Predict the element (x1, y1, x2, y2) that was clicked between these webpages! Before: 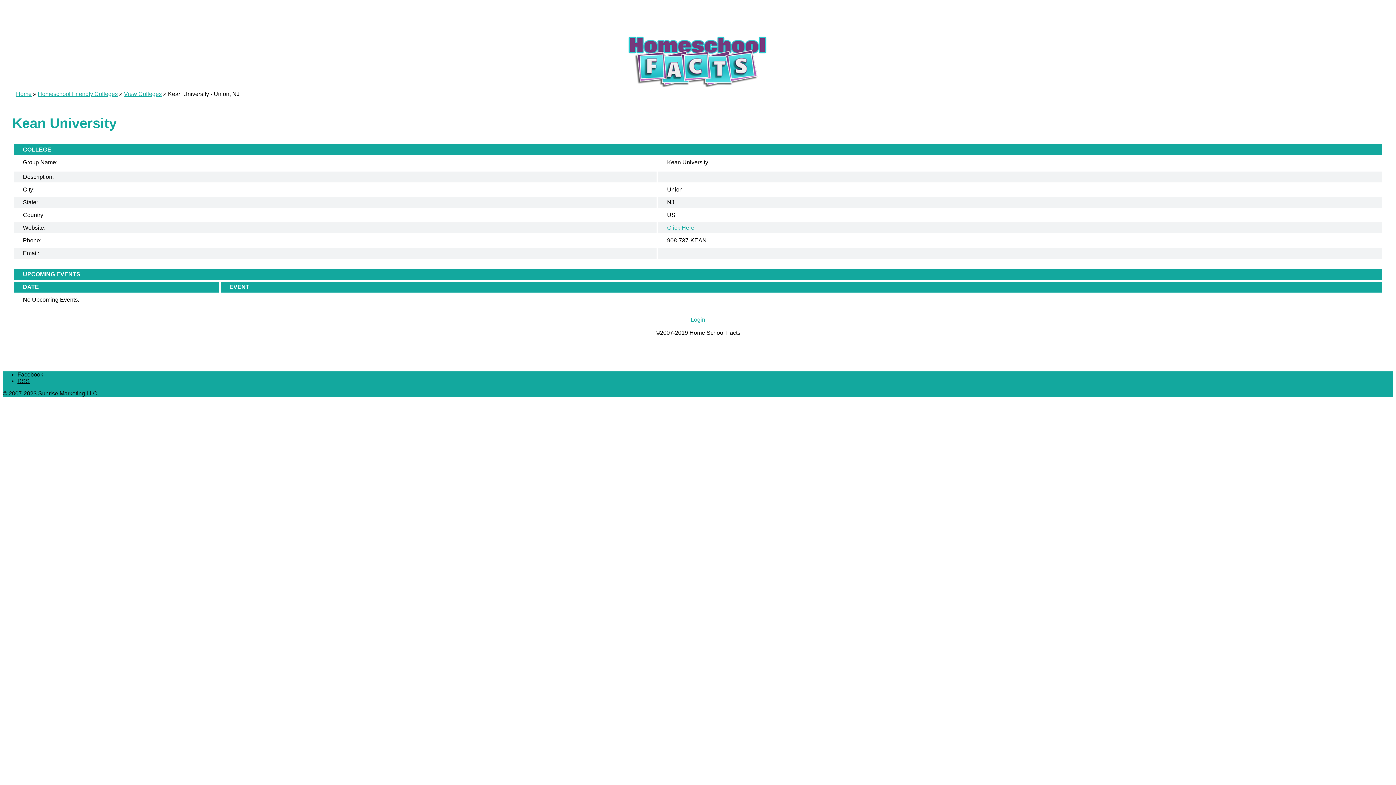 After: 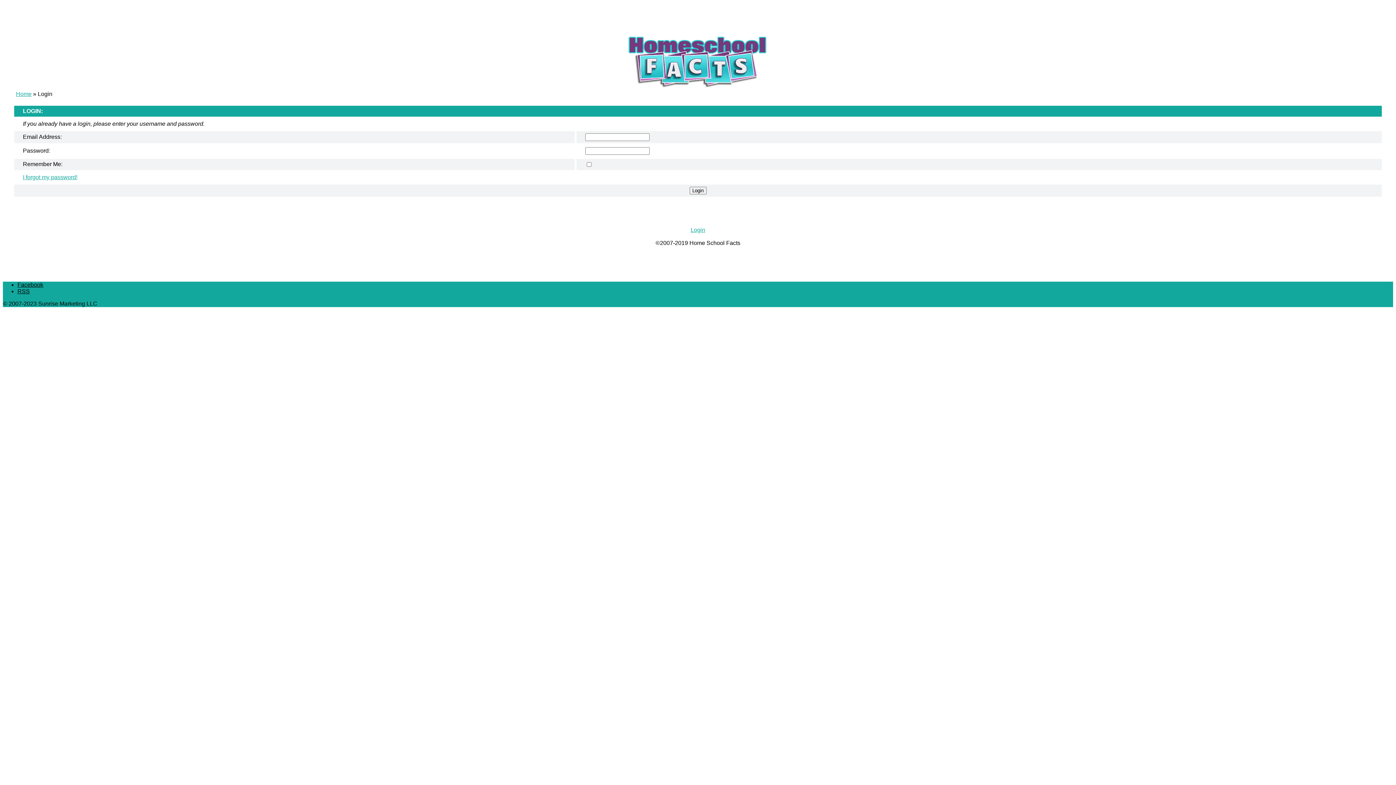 Action: label: Login bbox: (690, 316, 705, 322)